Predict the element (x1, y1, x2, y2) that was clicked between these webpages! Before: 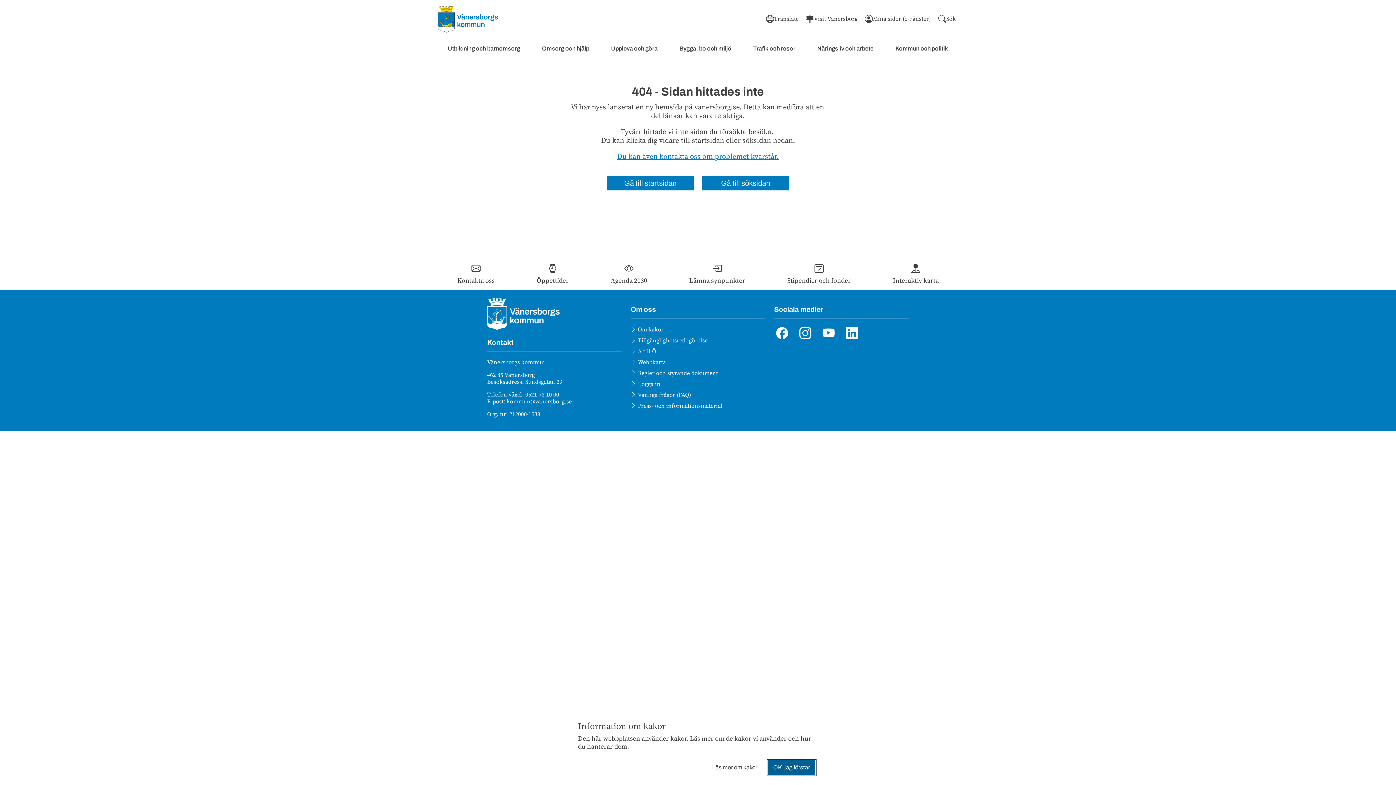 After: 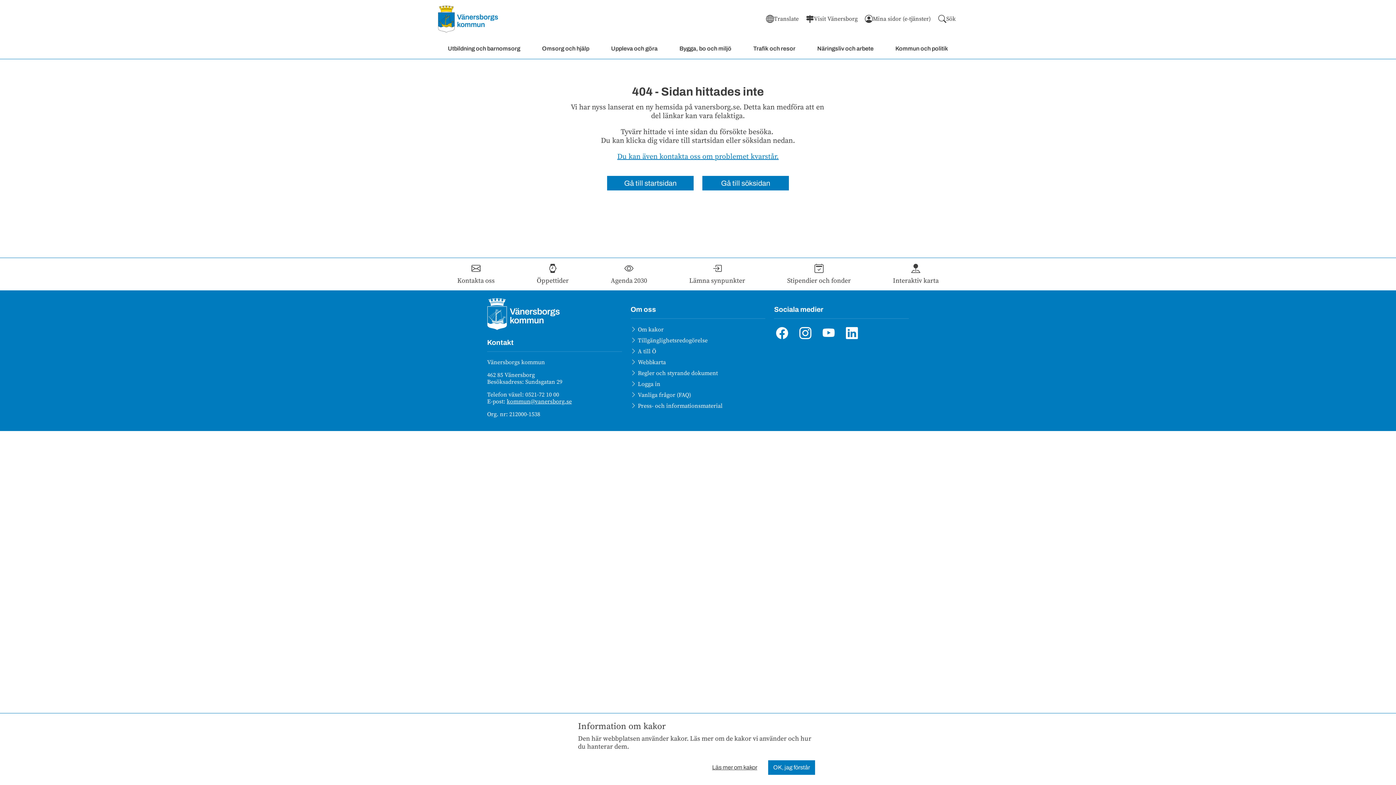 Action: bbox: (797, 326, 813, 342) label: Instagram (länk till annan webbplats, öppnas i nytt fönster)